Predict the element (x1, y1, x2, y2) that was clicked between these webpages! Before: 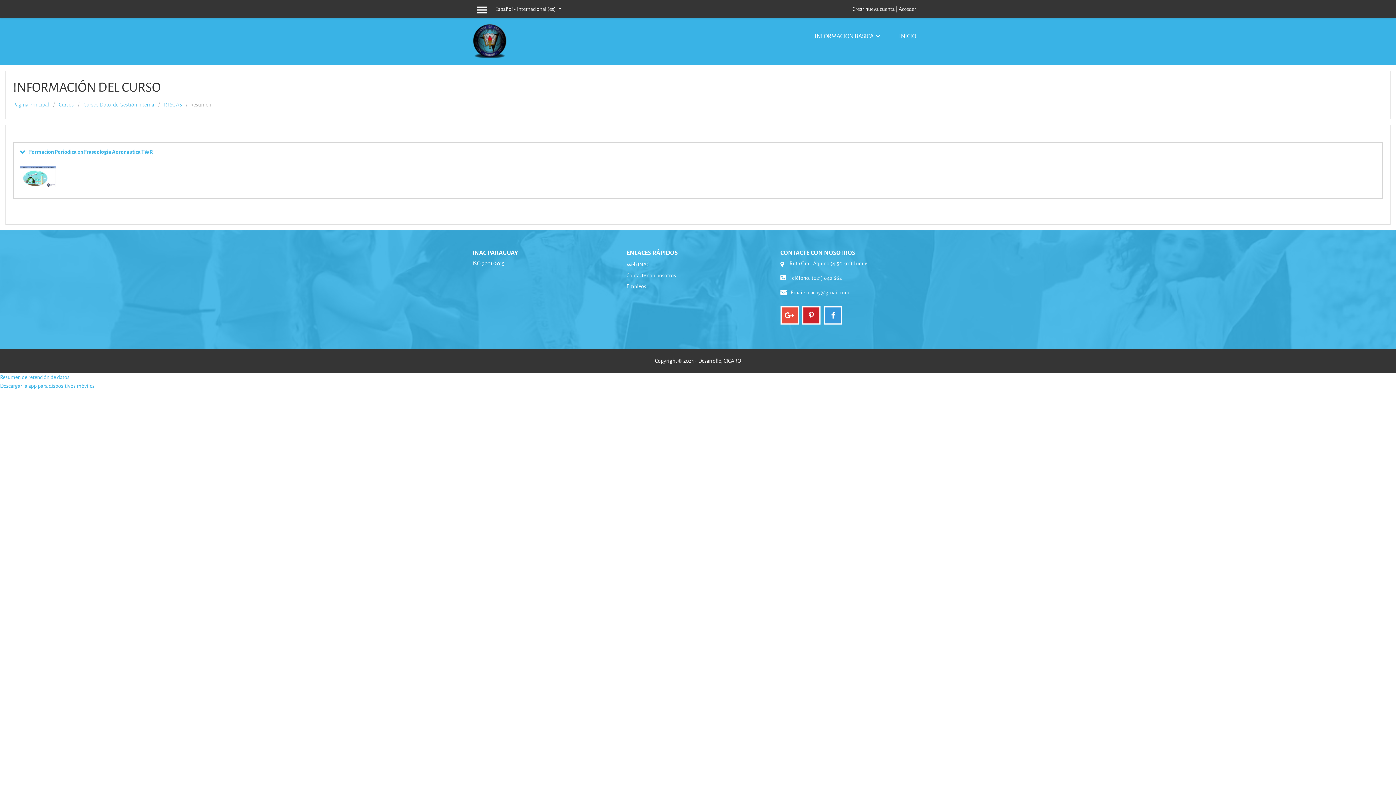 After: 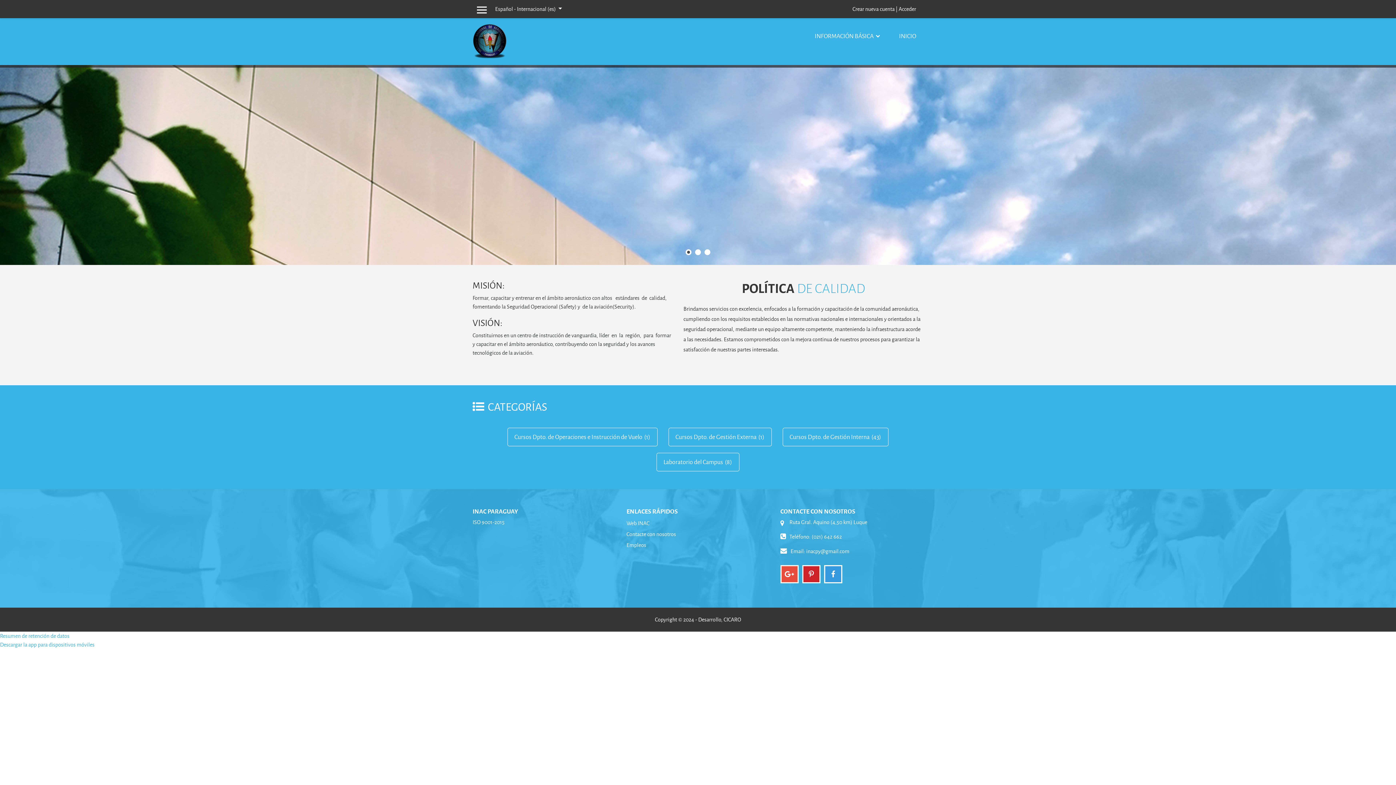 Action: label: INICIO bbox: (892, 16, 923, 55)